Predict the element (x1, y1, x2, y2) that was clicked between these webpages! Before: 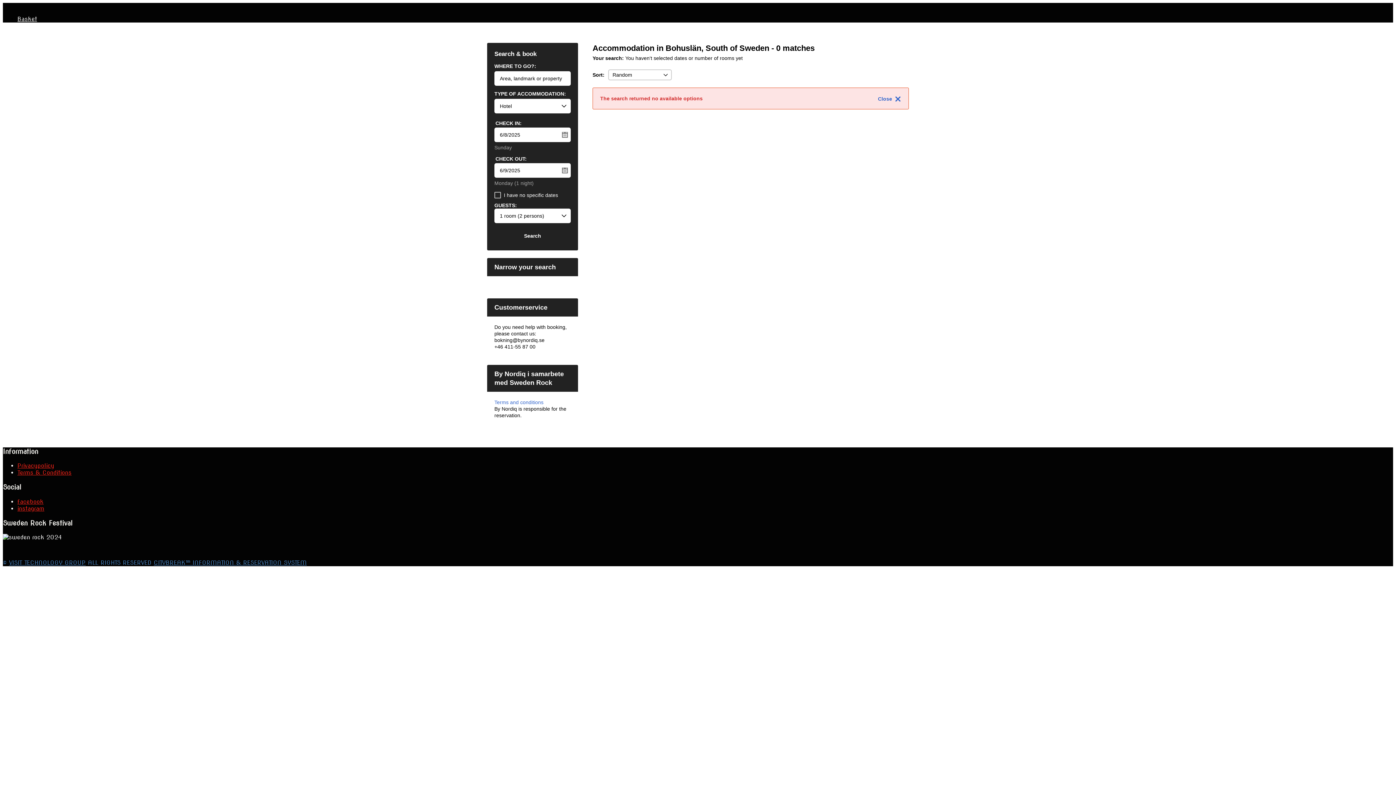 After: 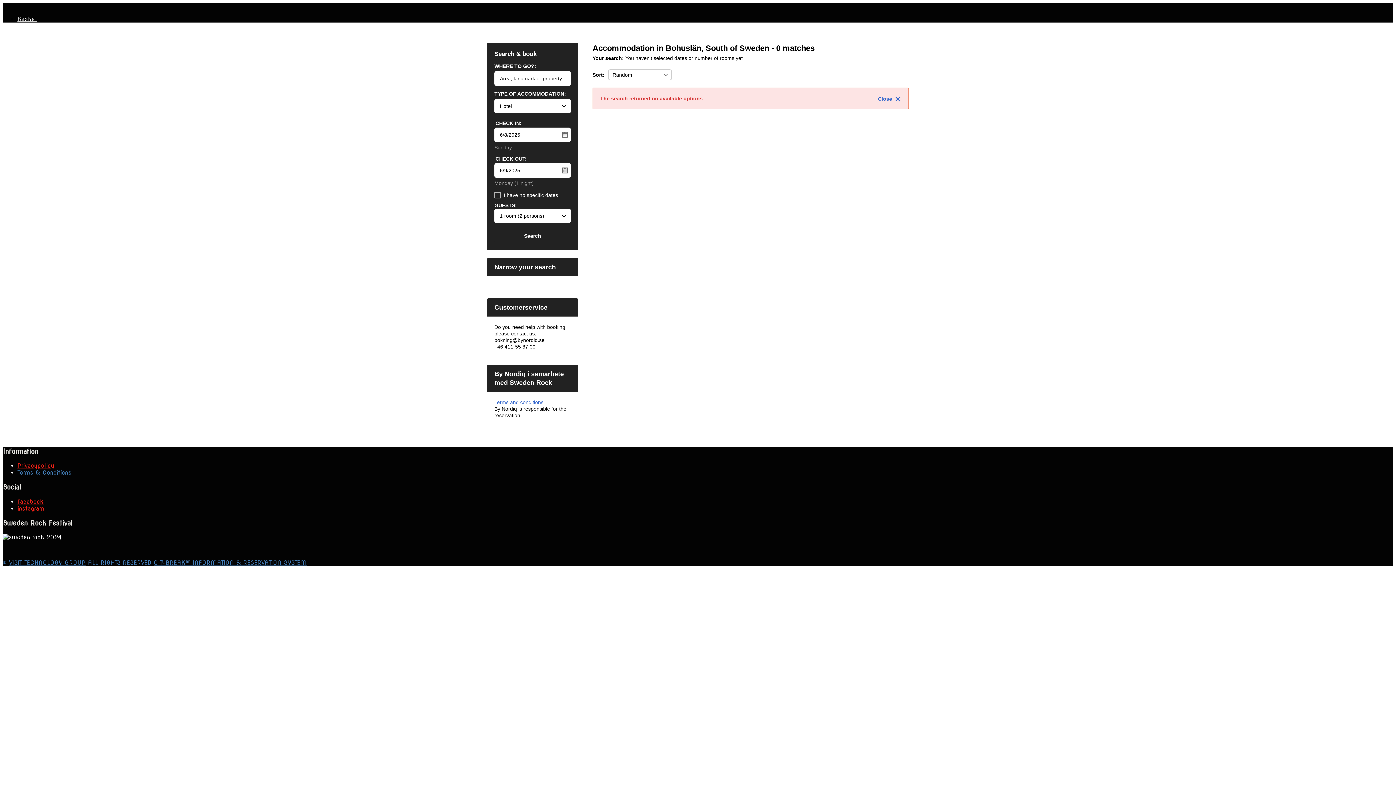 Action: label: Terms & Conditions bbox: (17, 469, 71, 476)